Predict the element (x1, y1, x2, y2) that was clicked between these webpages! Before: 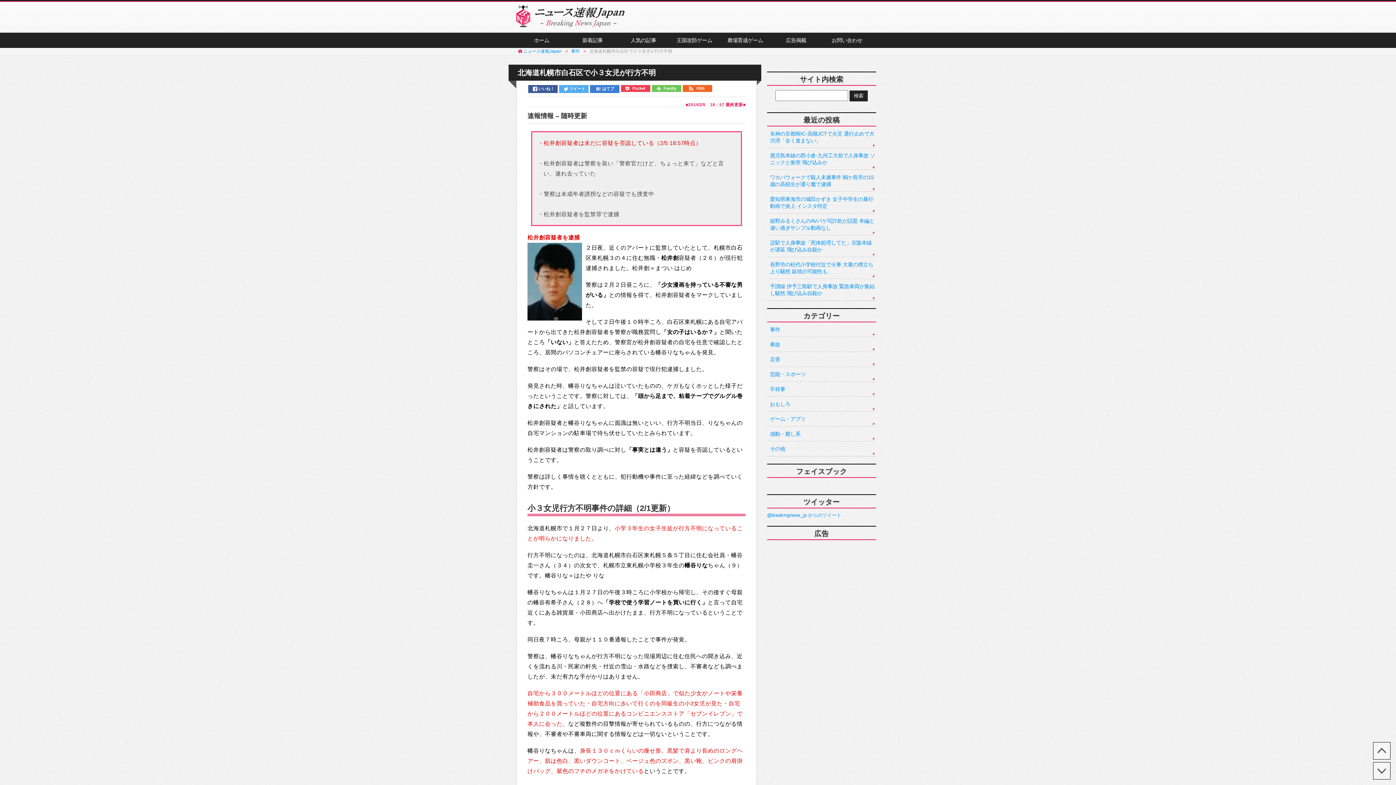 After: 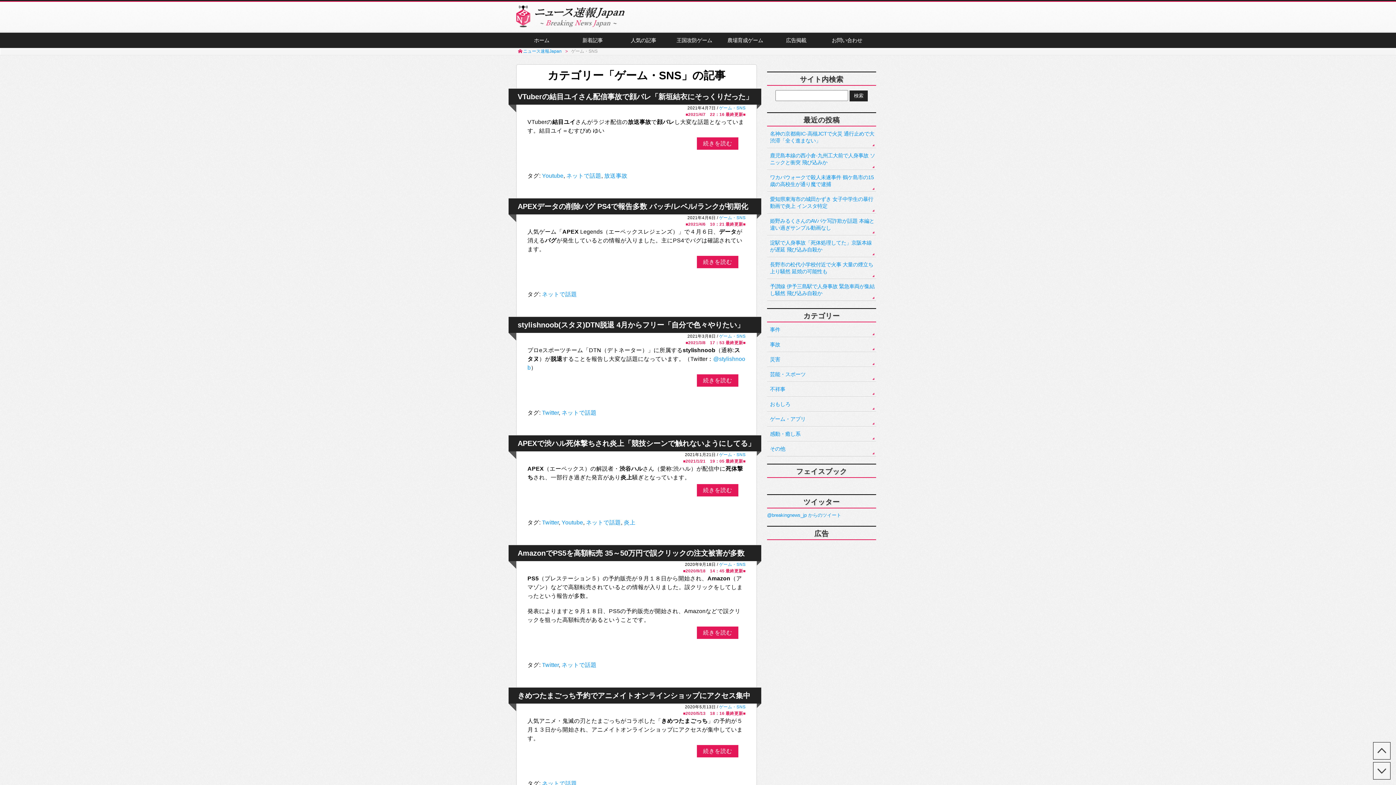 Action: bbox: (767, 412, 876, 426) label: ゲーム・アプリ